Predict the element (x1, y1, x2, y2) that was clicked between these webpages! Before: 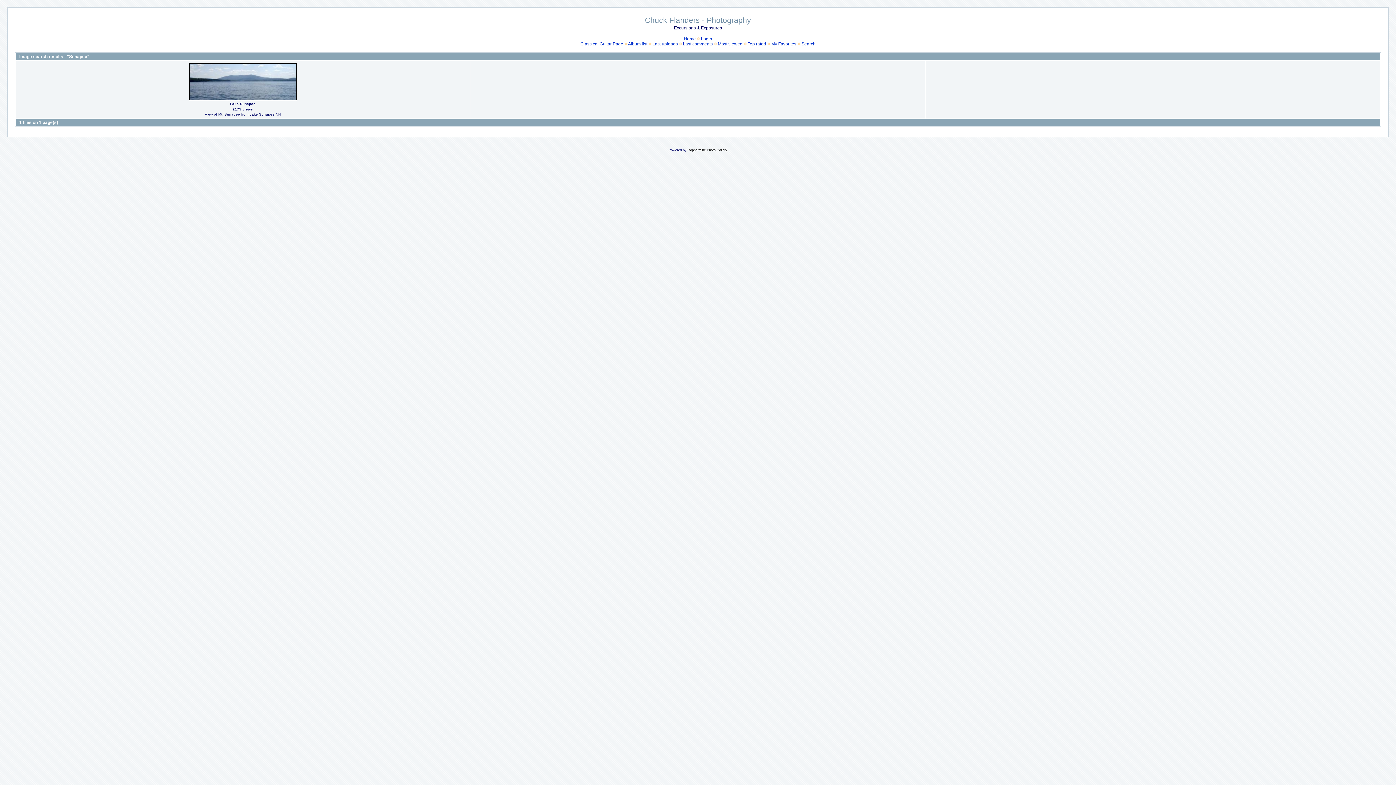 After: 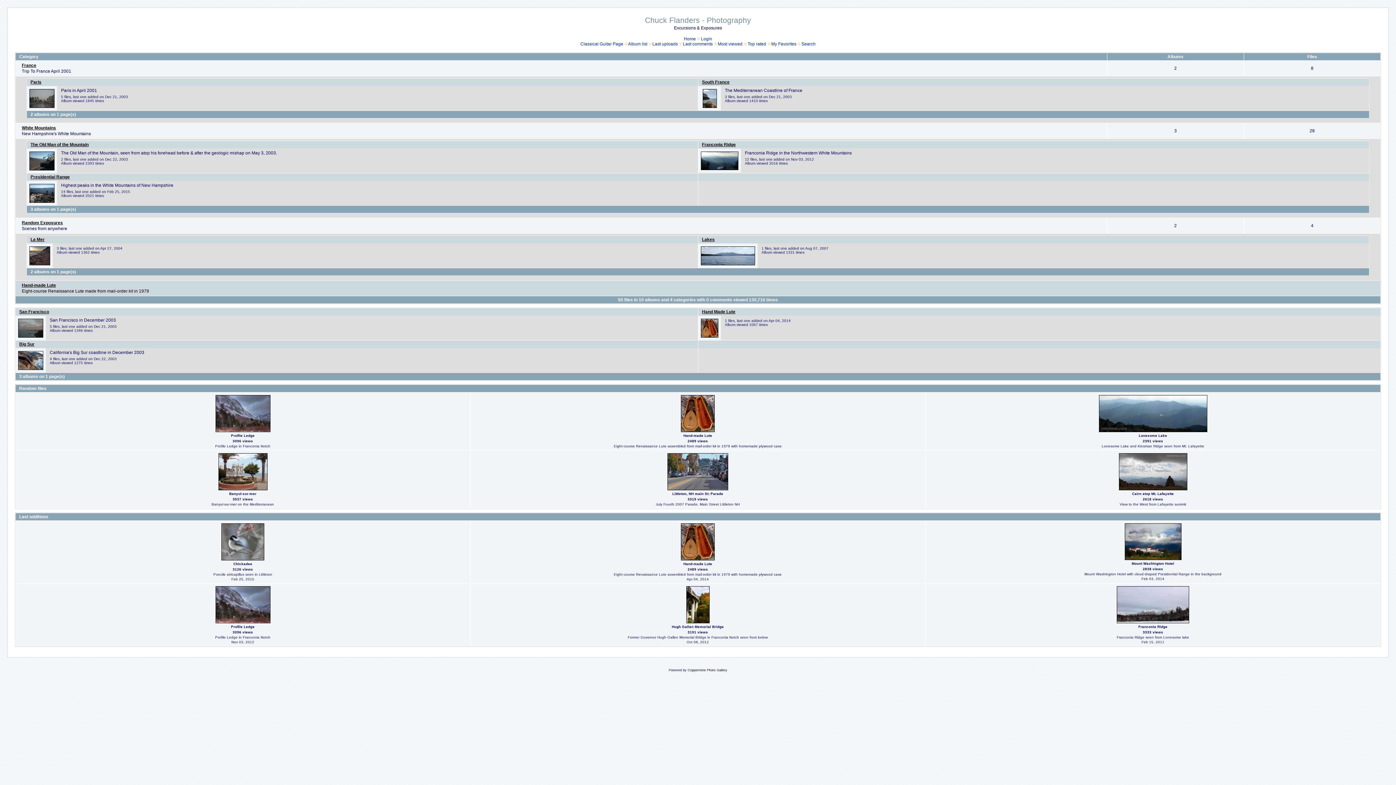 Action: label: Home bbox: (684, 36, 696, 41)